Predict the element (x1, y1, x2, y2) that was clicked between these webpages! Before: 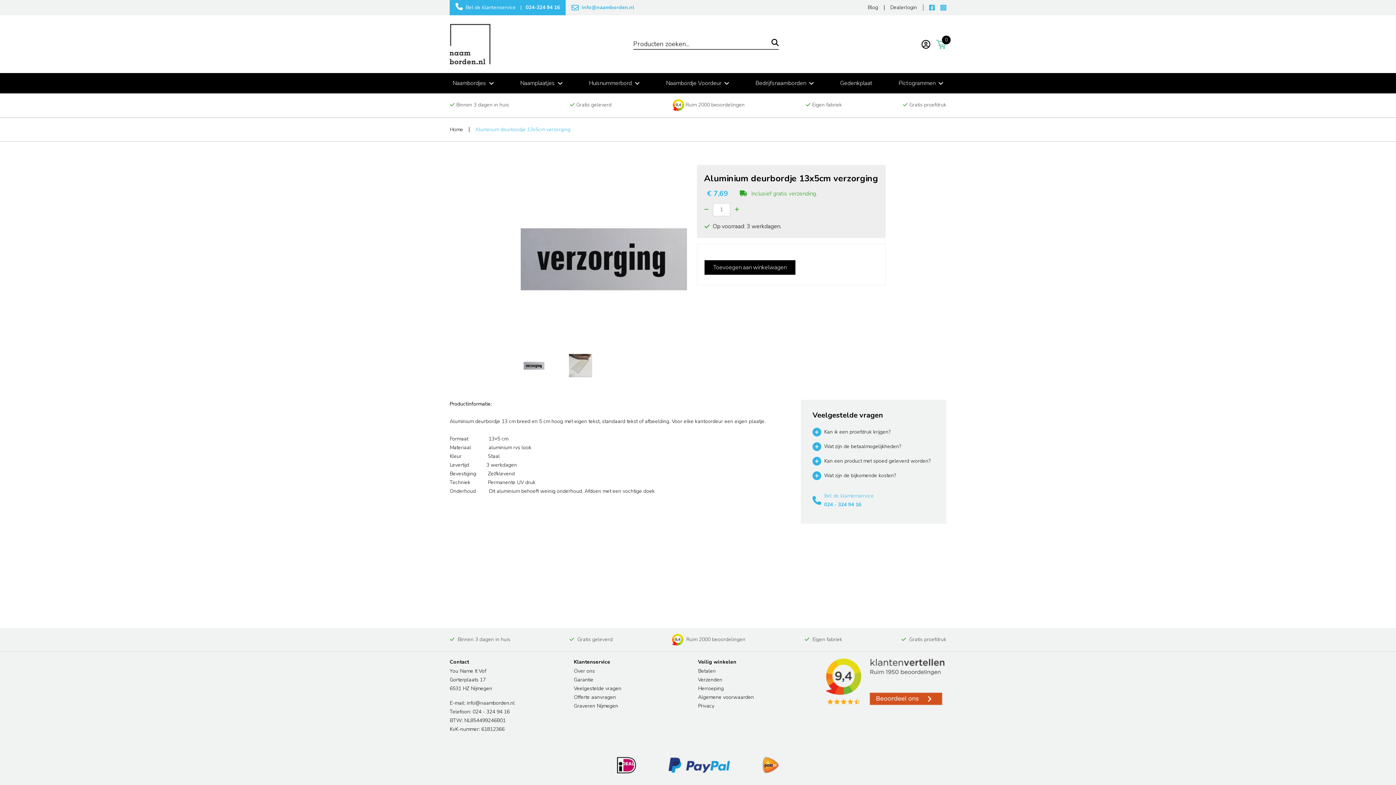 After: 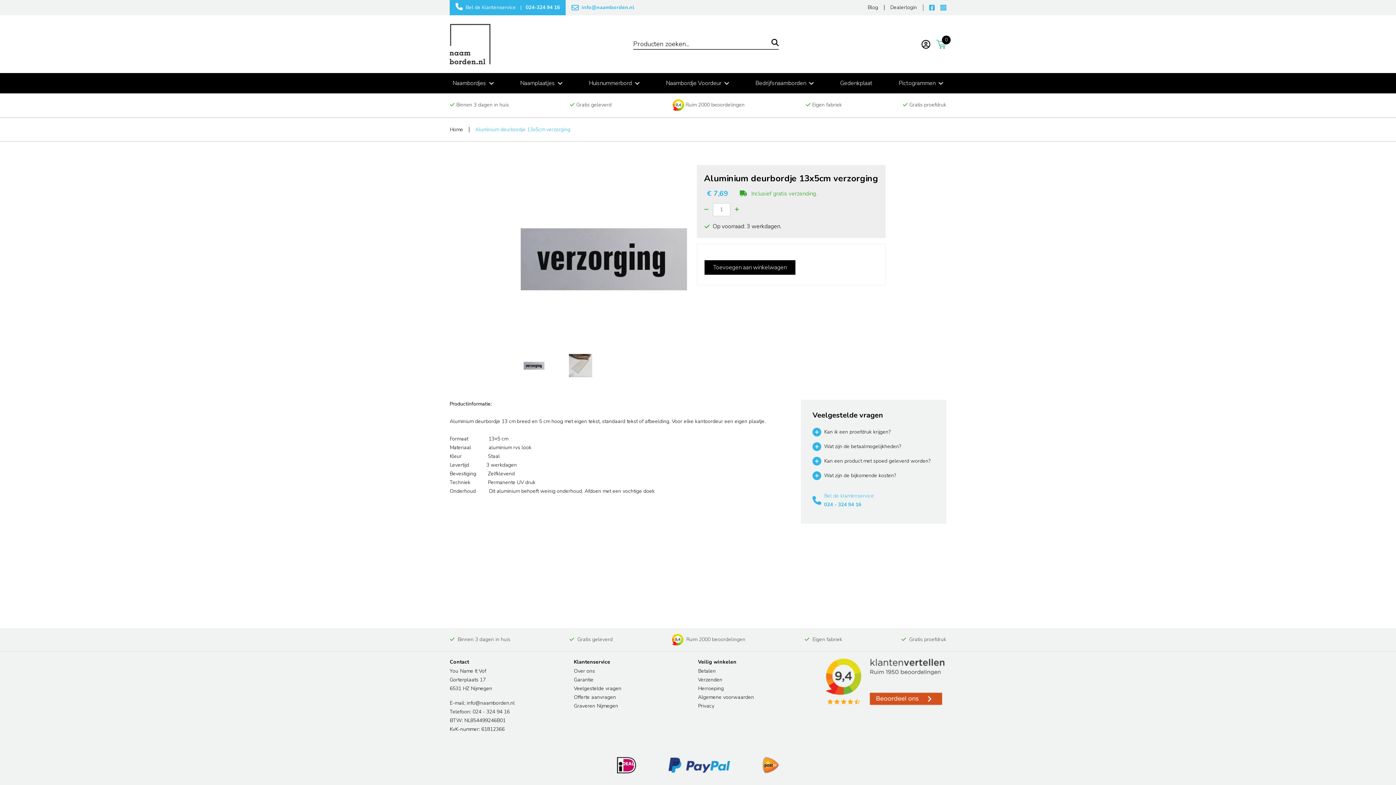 Action: bbox: (449, 0, 565, 15) label: Bel de klantenservice | 024-324 94 16